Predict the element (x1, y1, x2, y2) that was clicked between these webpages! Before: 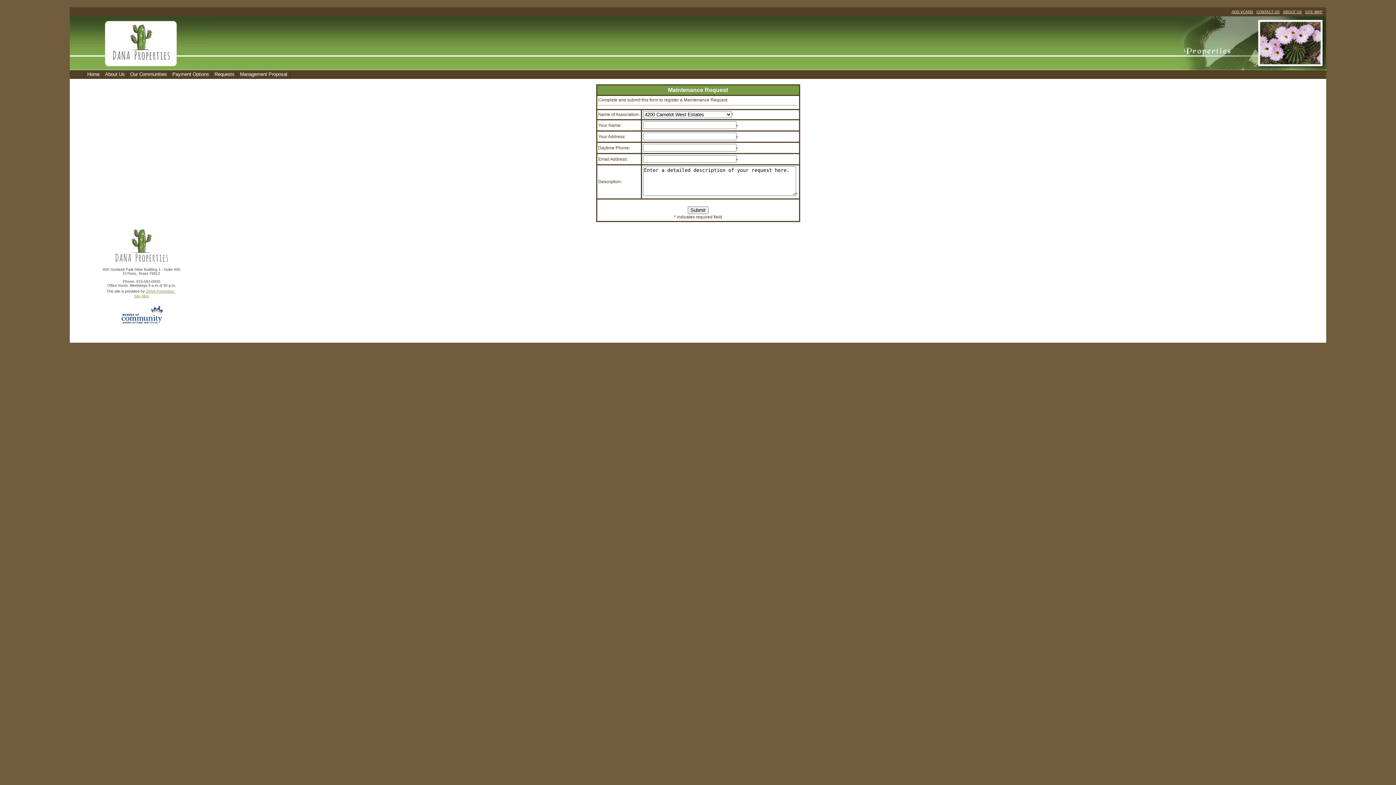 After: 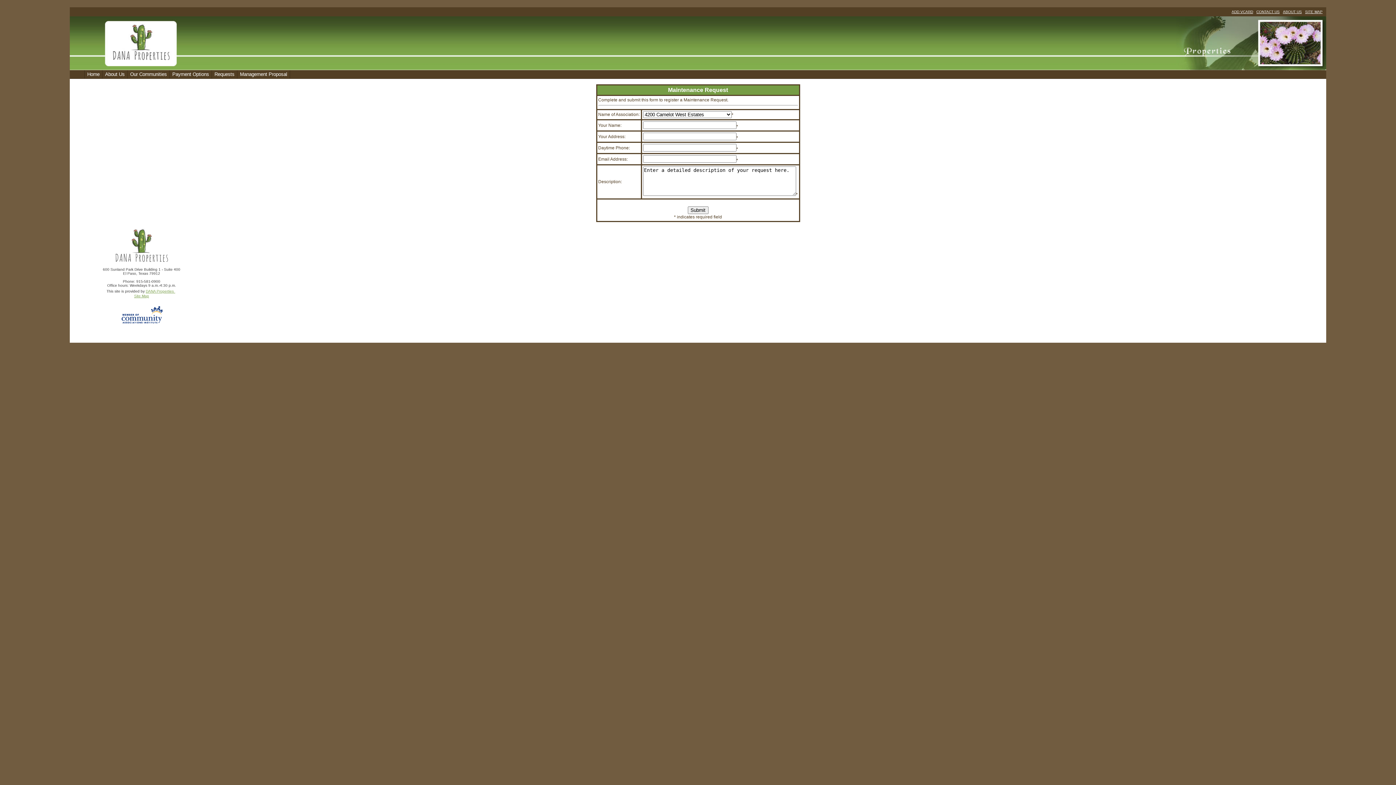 Action: bbox: (114, 258, 169, 264)